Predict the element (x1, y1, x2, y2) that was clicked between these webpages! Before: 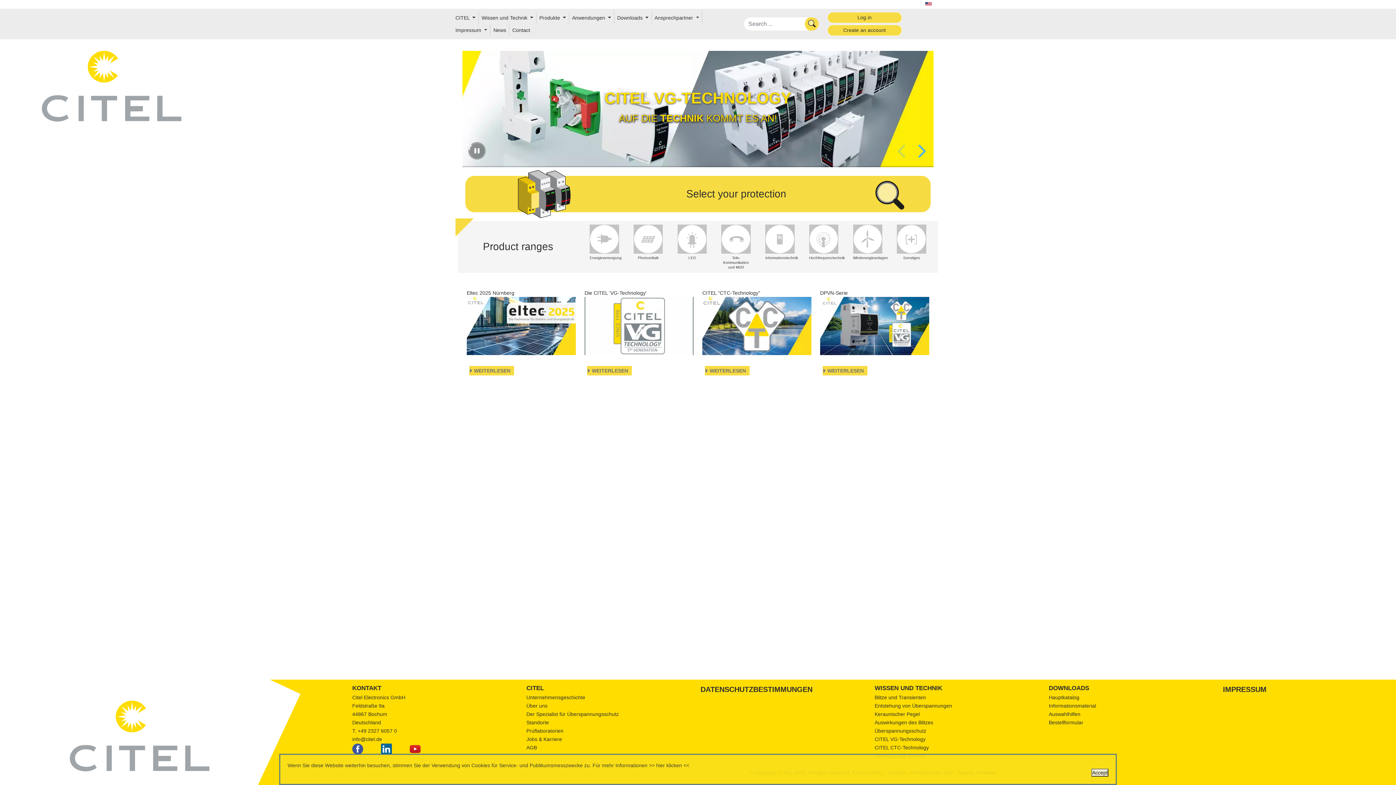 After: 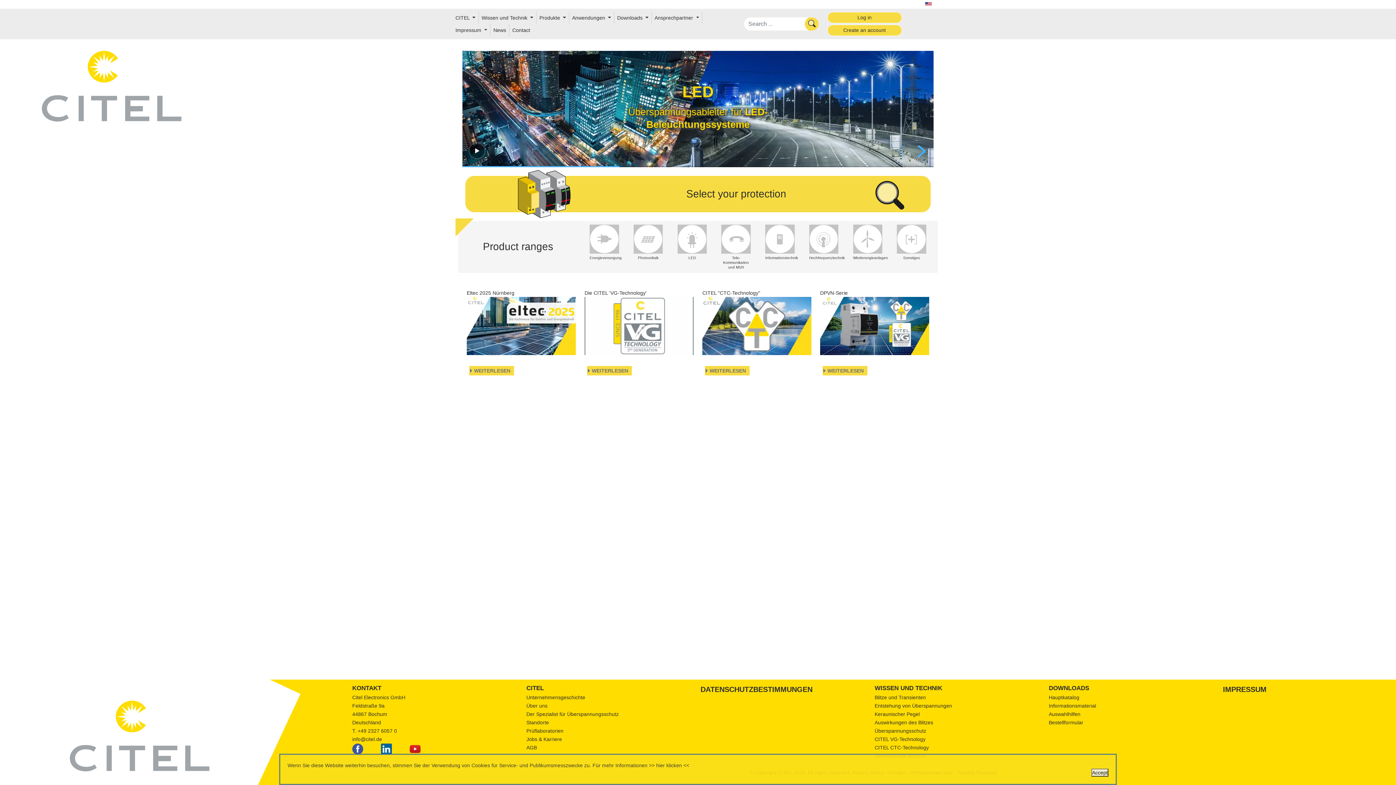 Action: label: next slide bbox: (914, 144, 927, 157)